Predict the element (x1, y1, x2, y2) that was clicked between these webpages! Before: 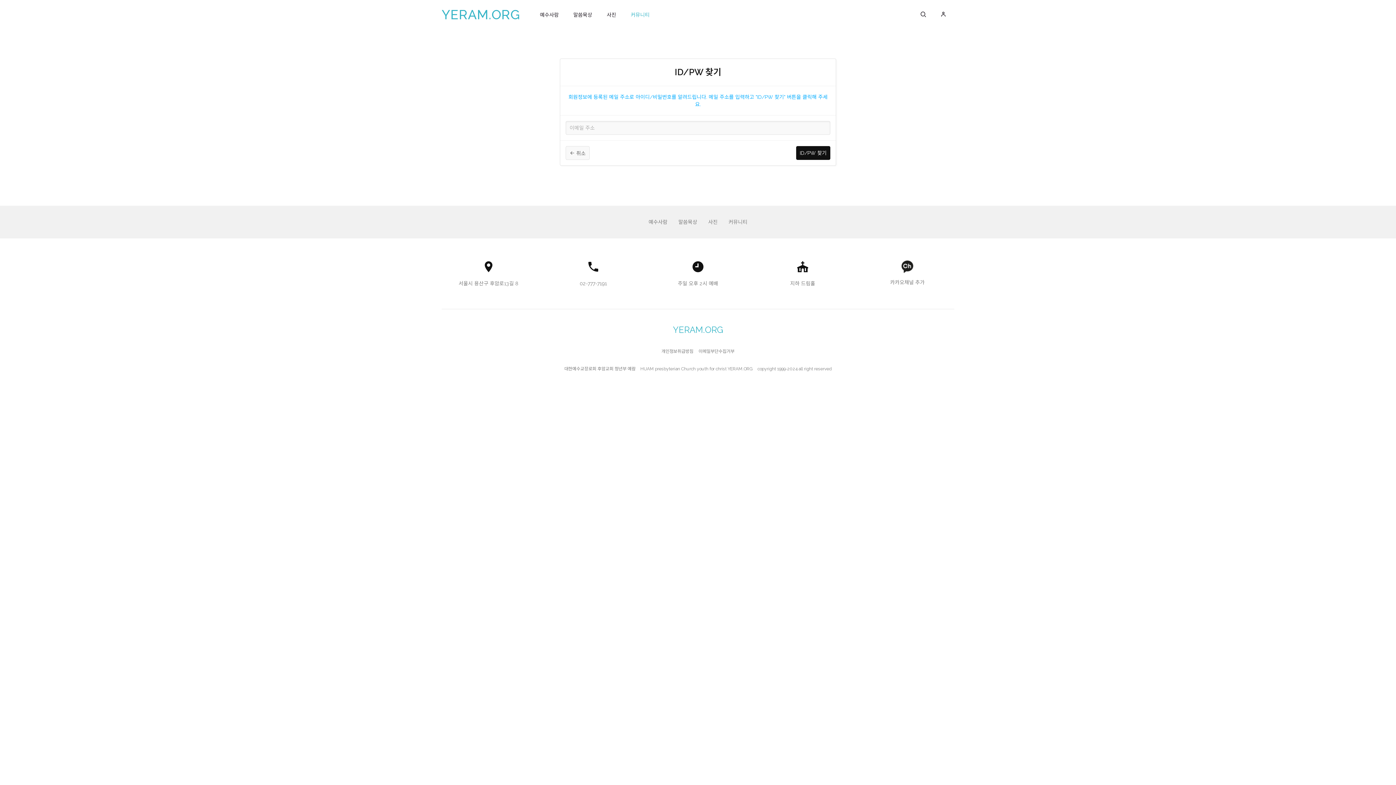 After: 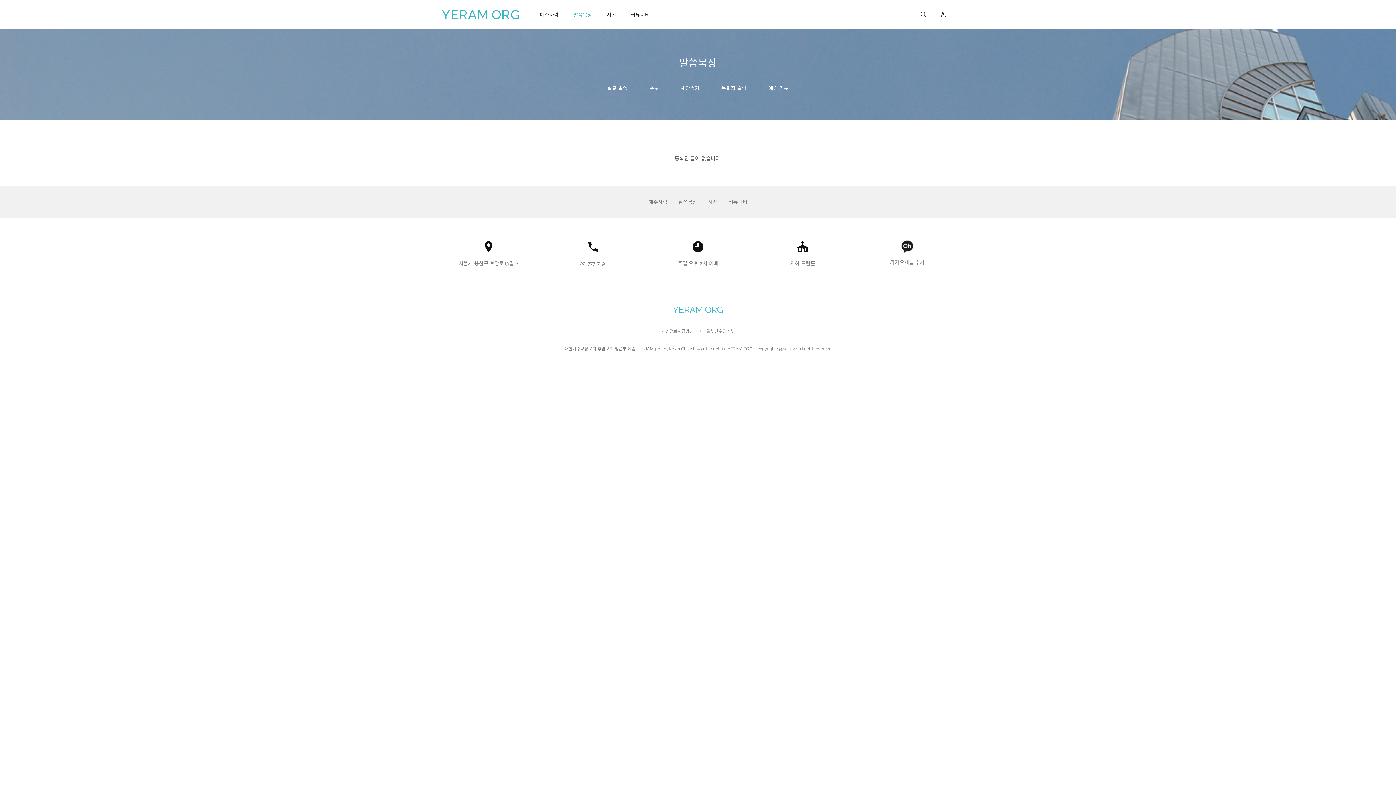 Action: bbox: (678, 218, 697, 225) label: 말씀묵상